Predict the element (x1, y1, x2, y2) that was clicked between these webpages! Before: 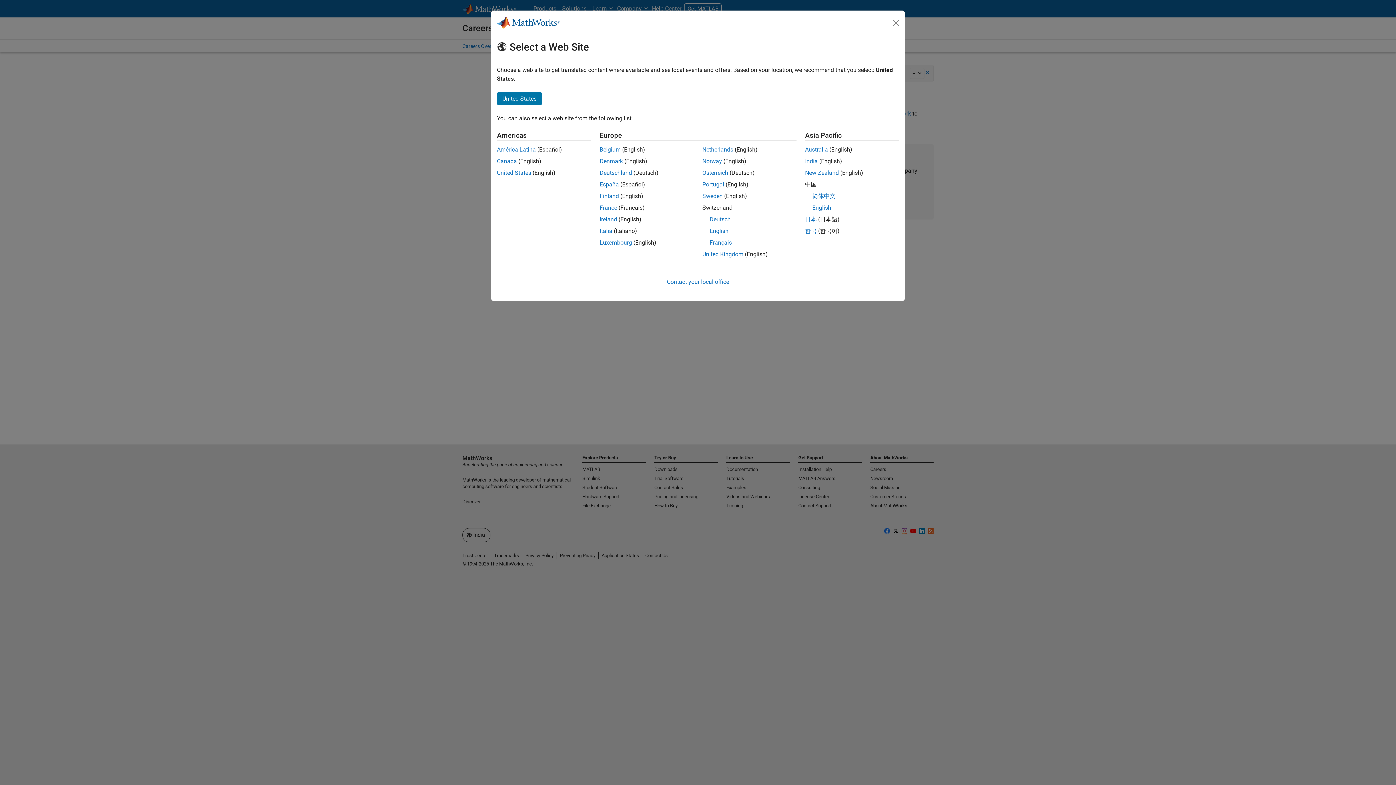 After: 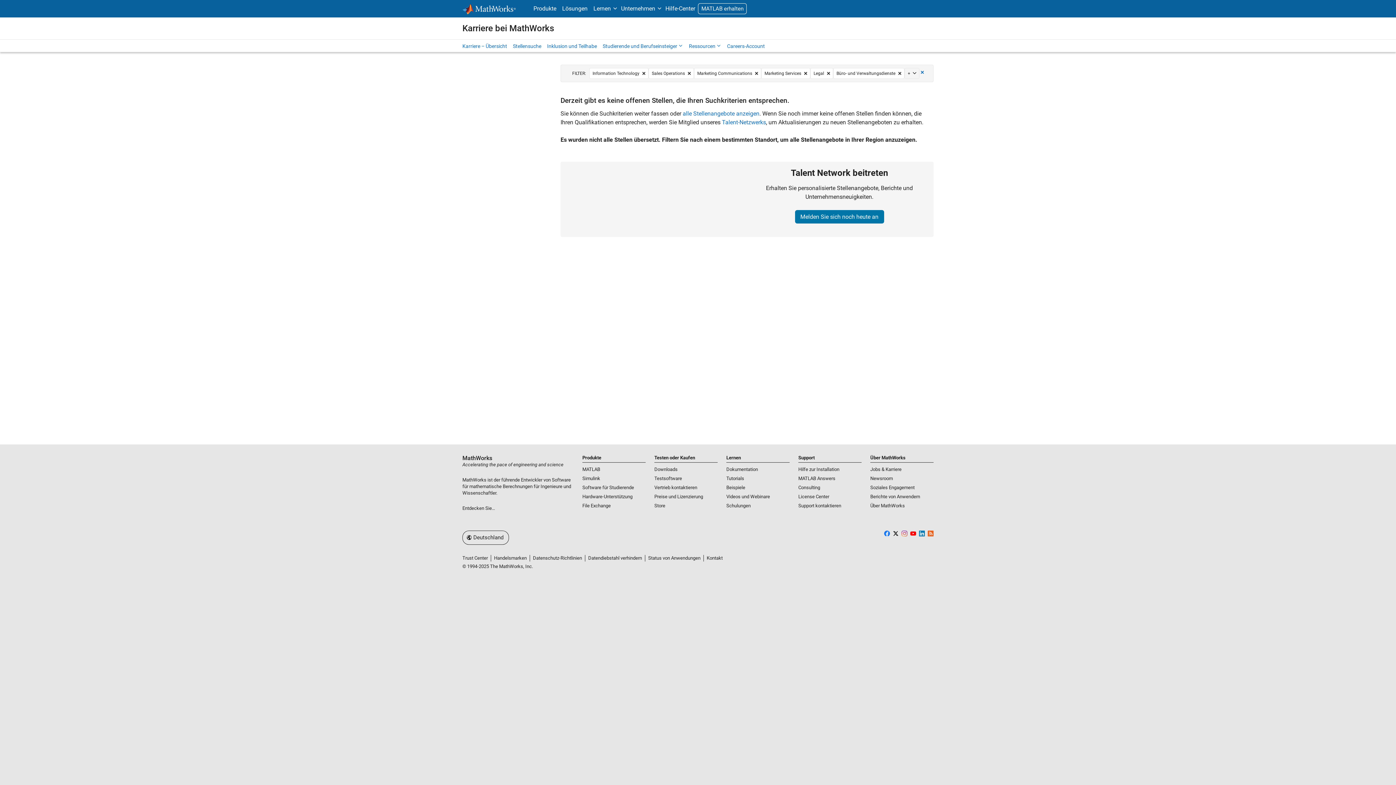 Action: label: Österreich bbox: (702, 169, 728, 176)